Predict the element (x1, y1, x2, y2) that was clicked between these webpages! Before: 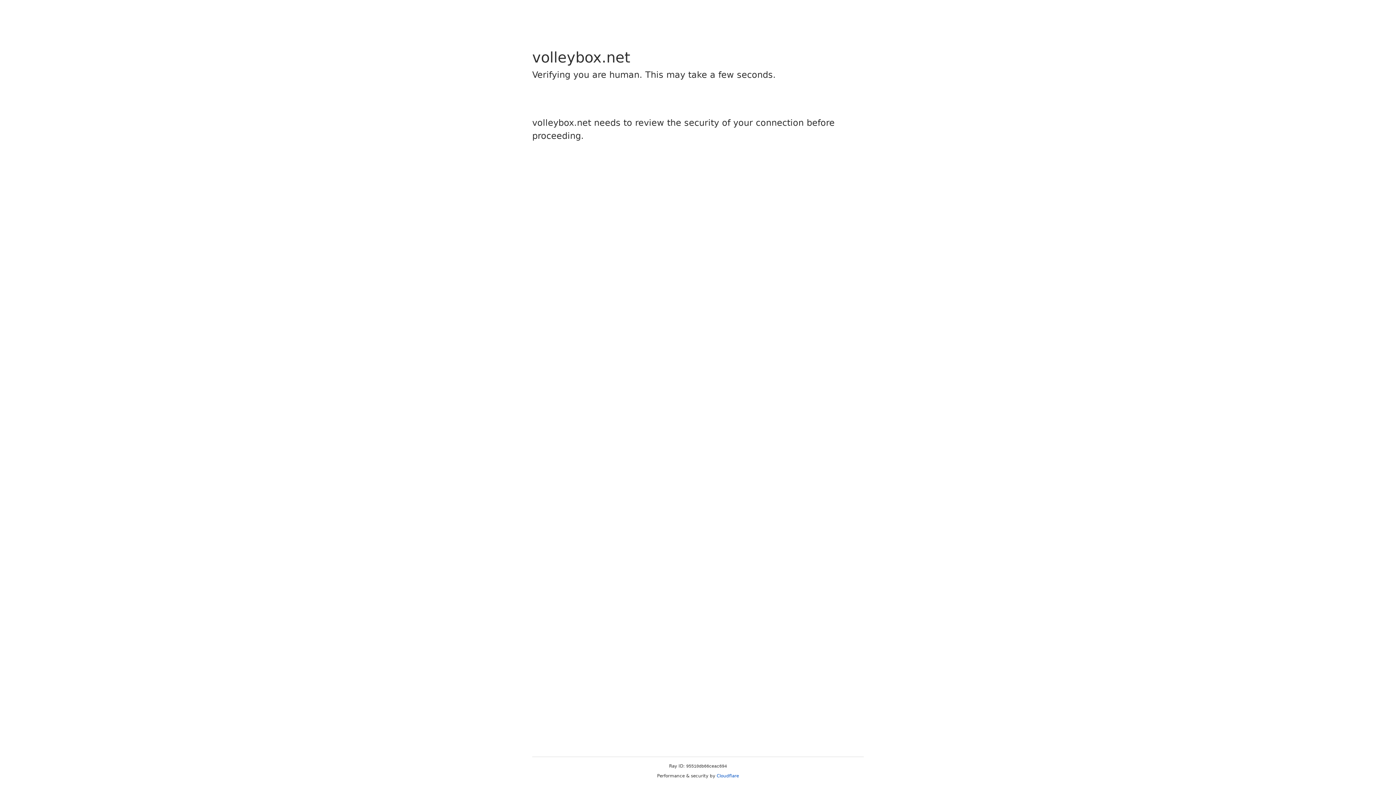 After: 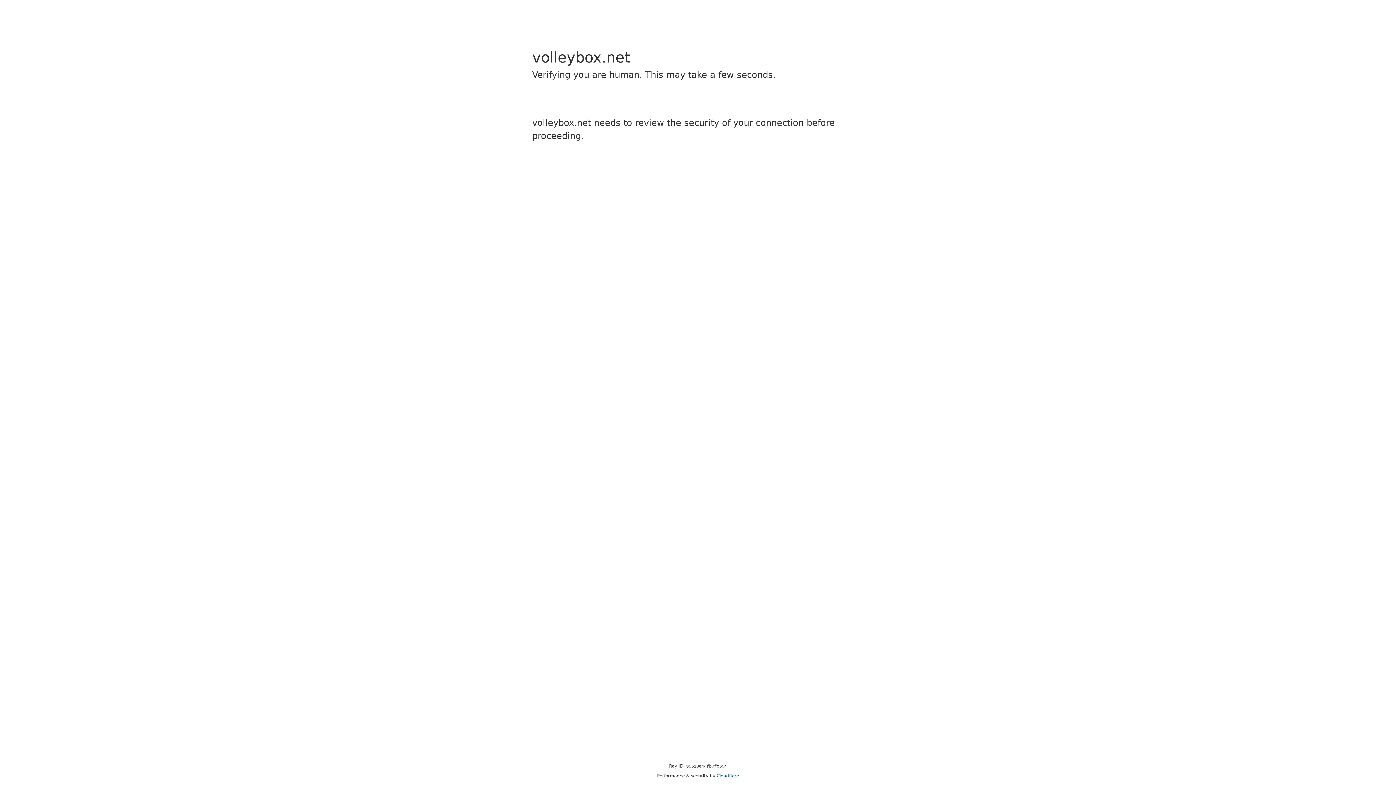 Action: bbox: (716, 773, 739, 778) label: Cloudflare